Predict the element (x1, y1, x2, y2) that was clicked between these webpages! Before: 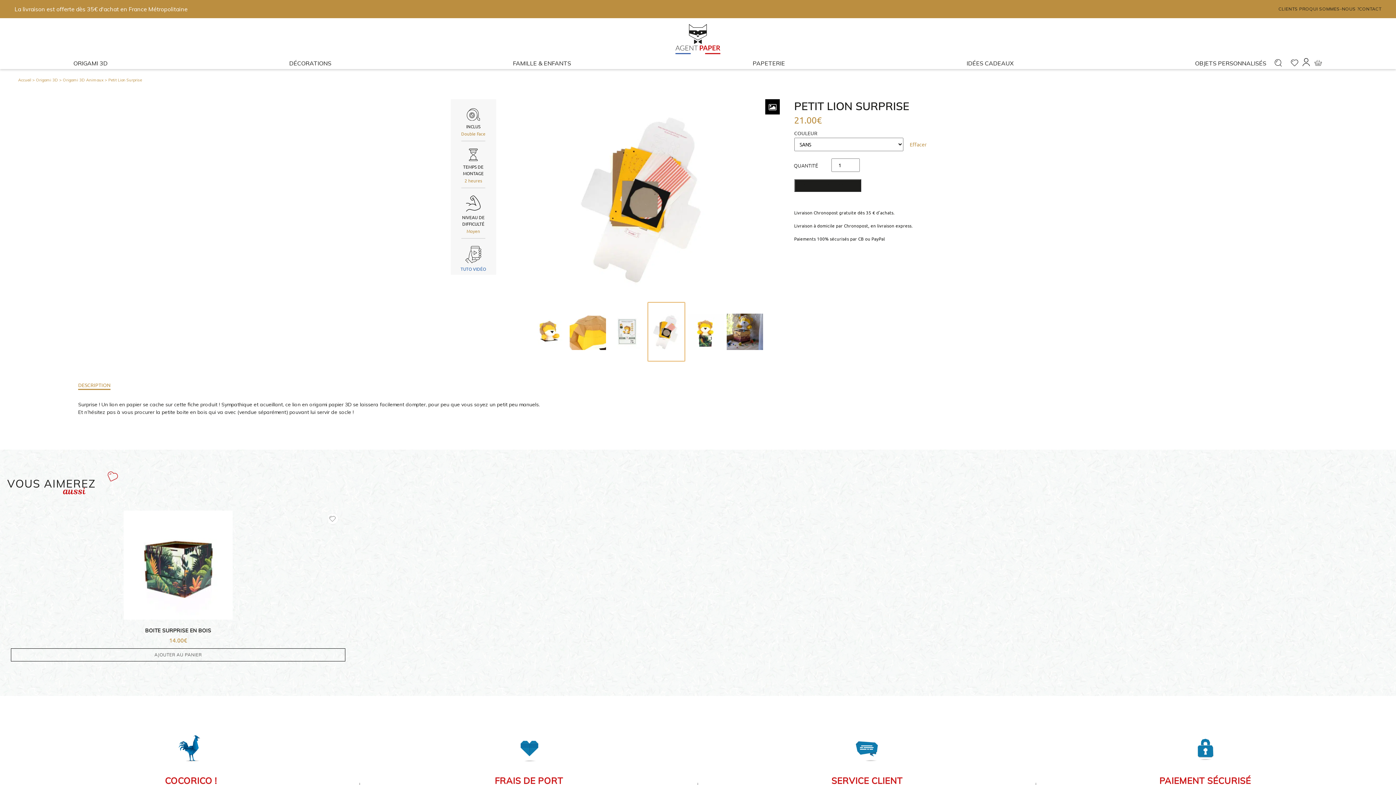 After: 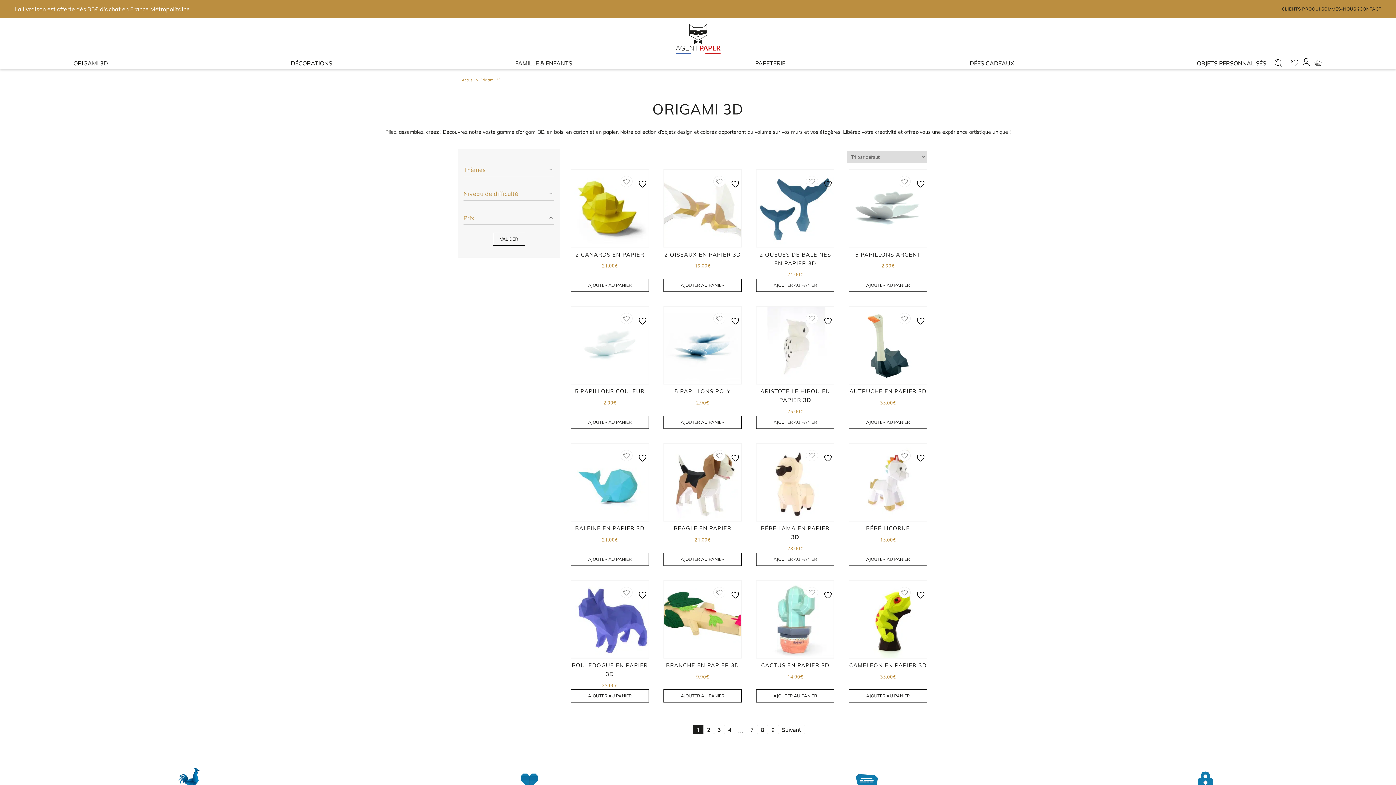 Action: bbox: (69, 56, 111, 69) label: ORIGAMI 3D